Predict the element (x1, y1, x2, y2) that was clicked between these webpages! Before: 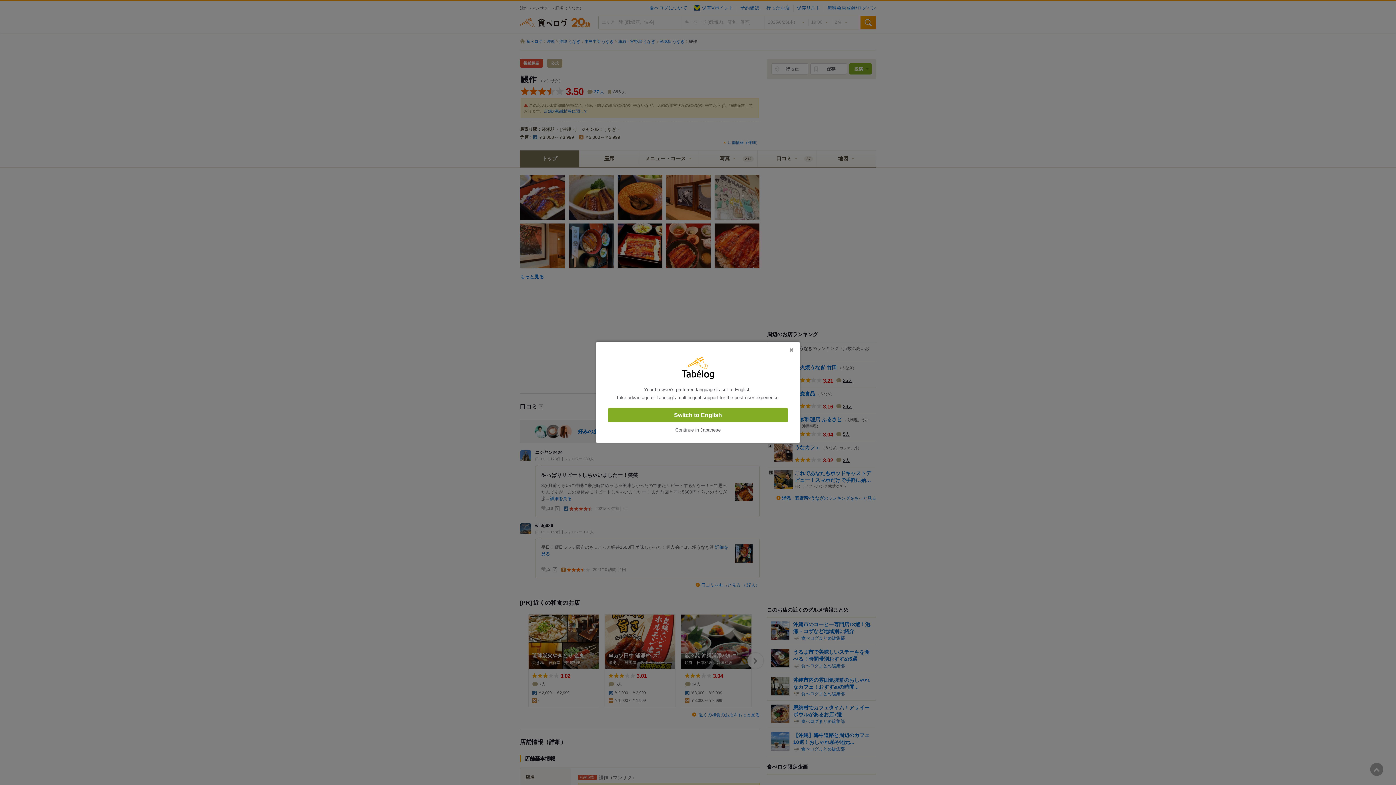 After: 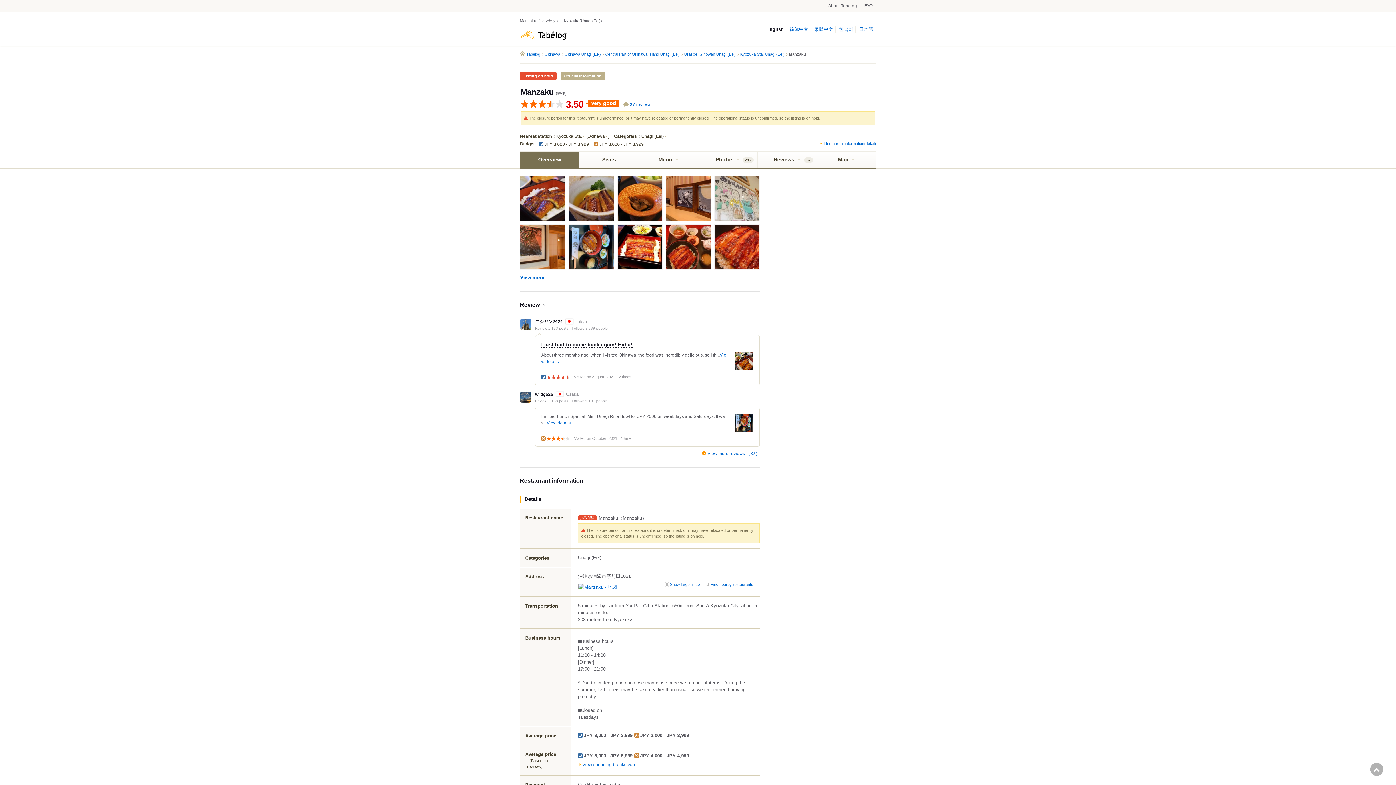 Action: label: Switch to English bbox: (608, 408, 788, 422)